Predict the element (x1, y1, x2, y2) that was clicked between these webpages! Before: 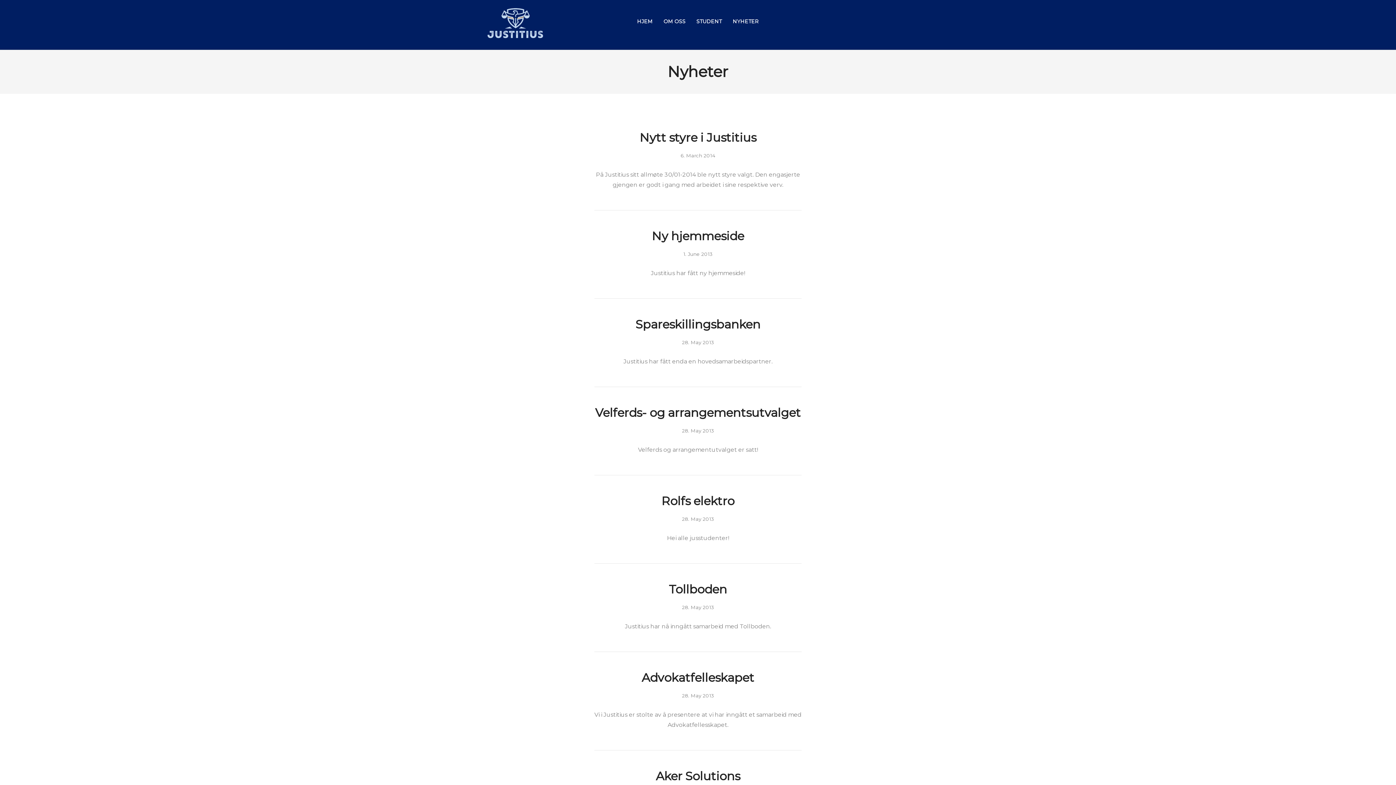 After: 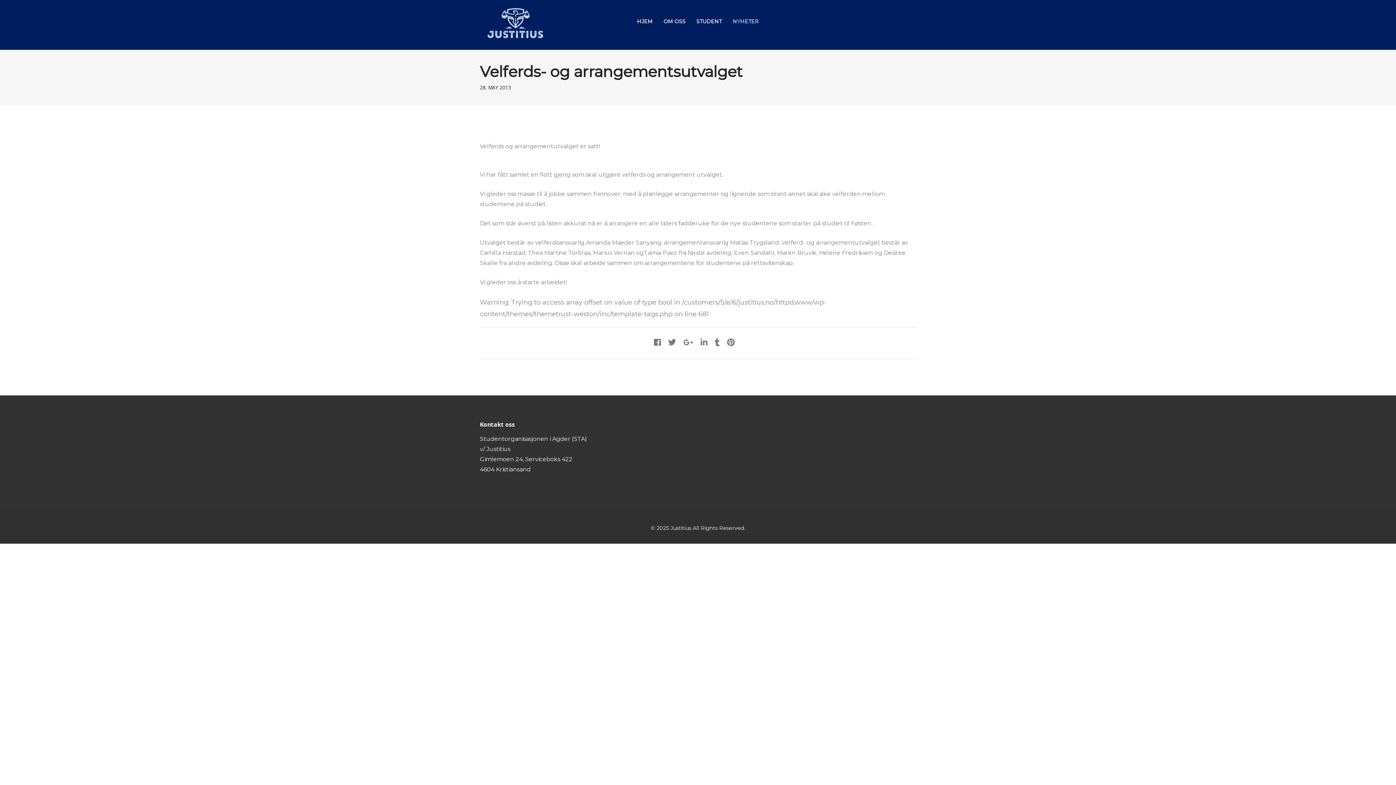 Action: bbox: (595, 405, 801, 420) label: Velferds- og arrangementsutvalget